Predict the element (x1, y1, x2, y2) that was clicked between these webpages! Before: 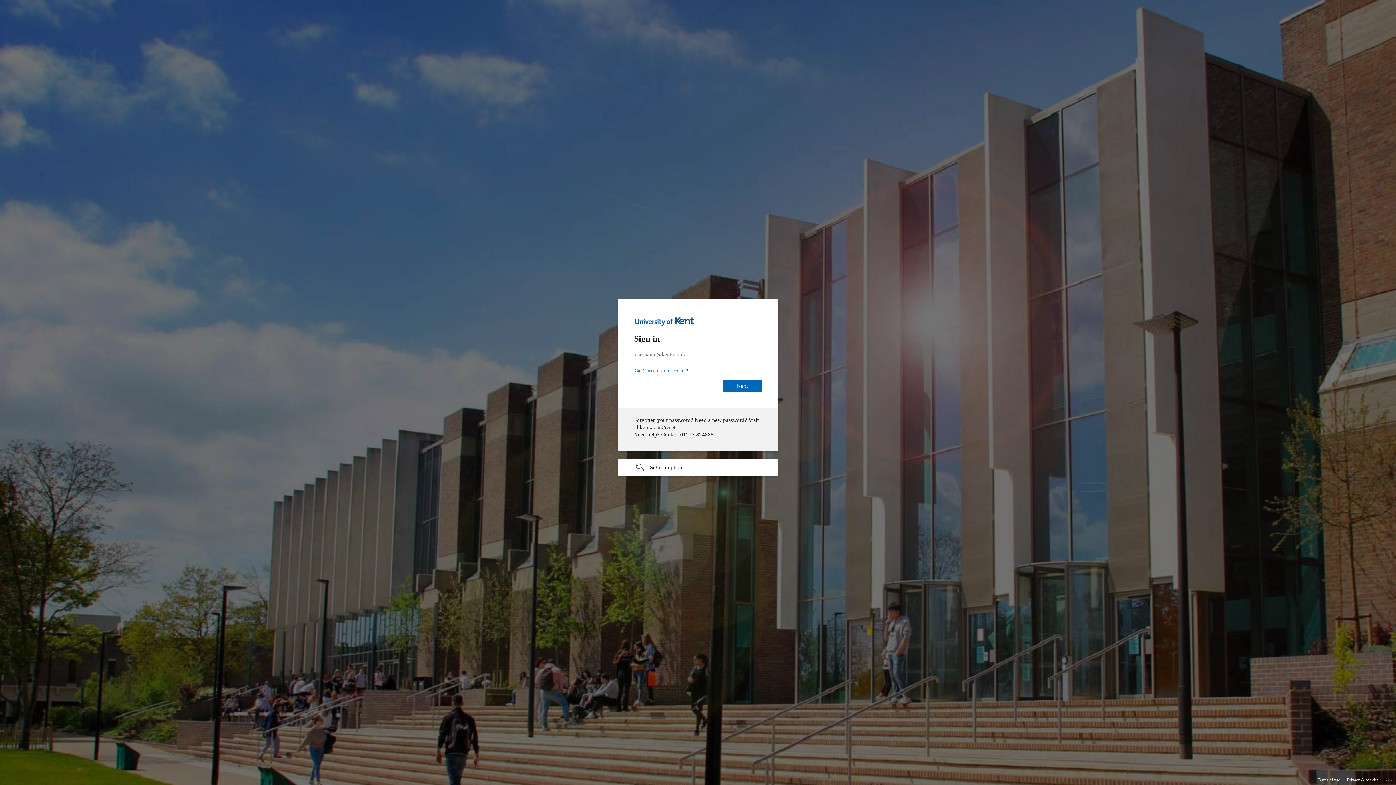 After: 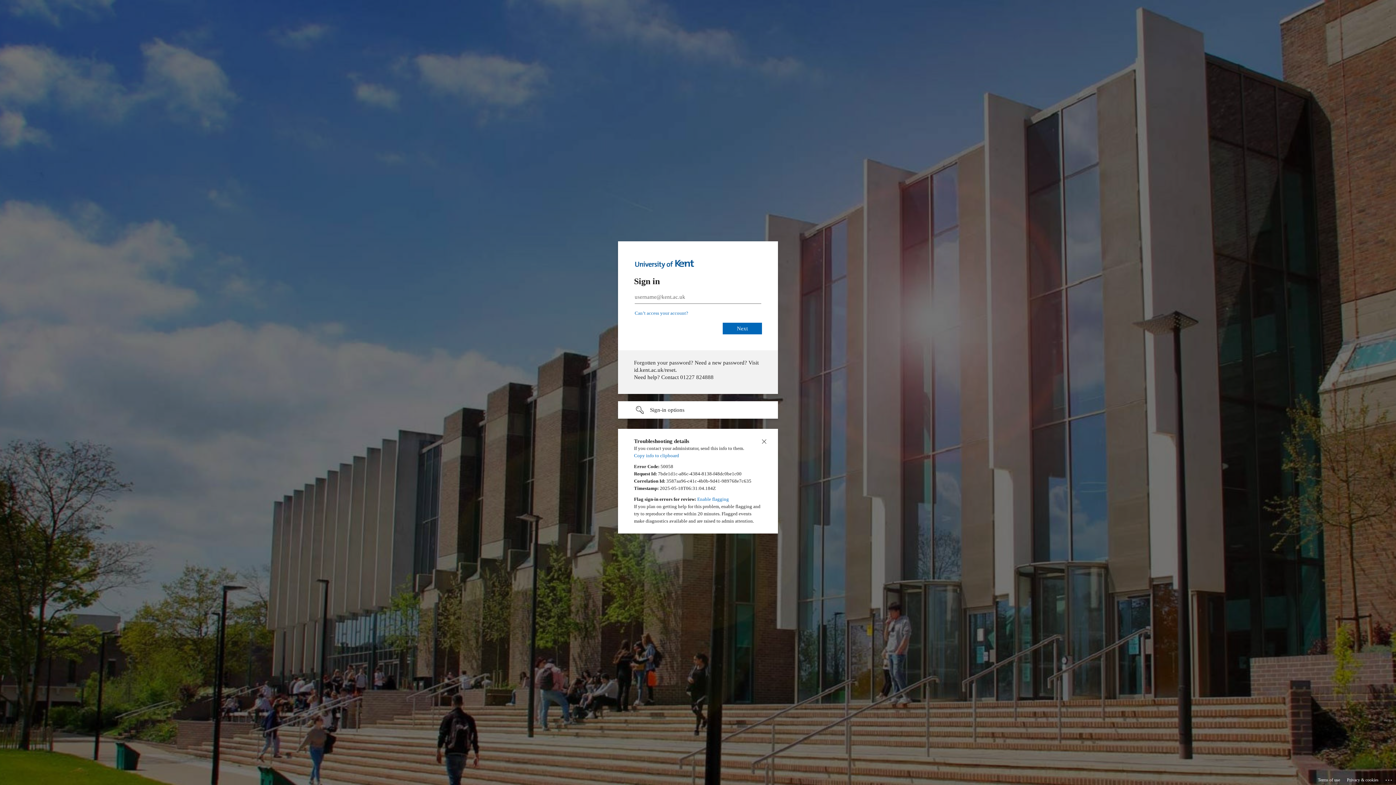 Action: bbox: (1385, 775, 1393, 783) label: Click here for troubleshooting information